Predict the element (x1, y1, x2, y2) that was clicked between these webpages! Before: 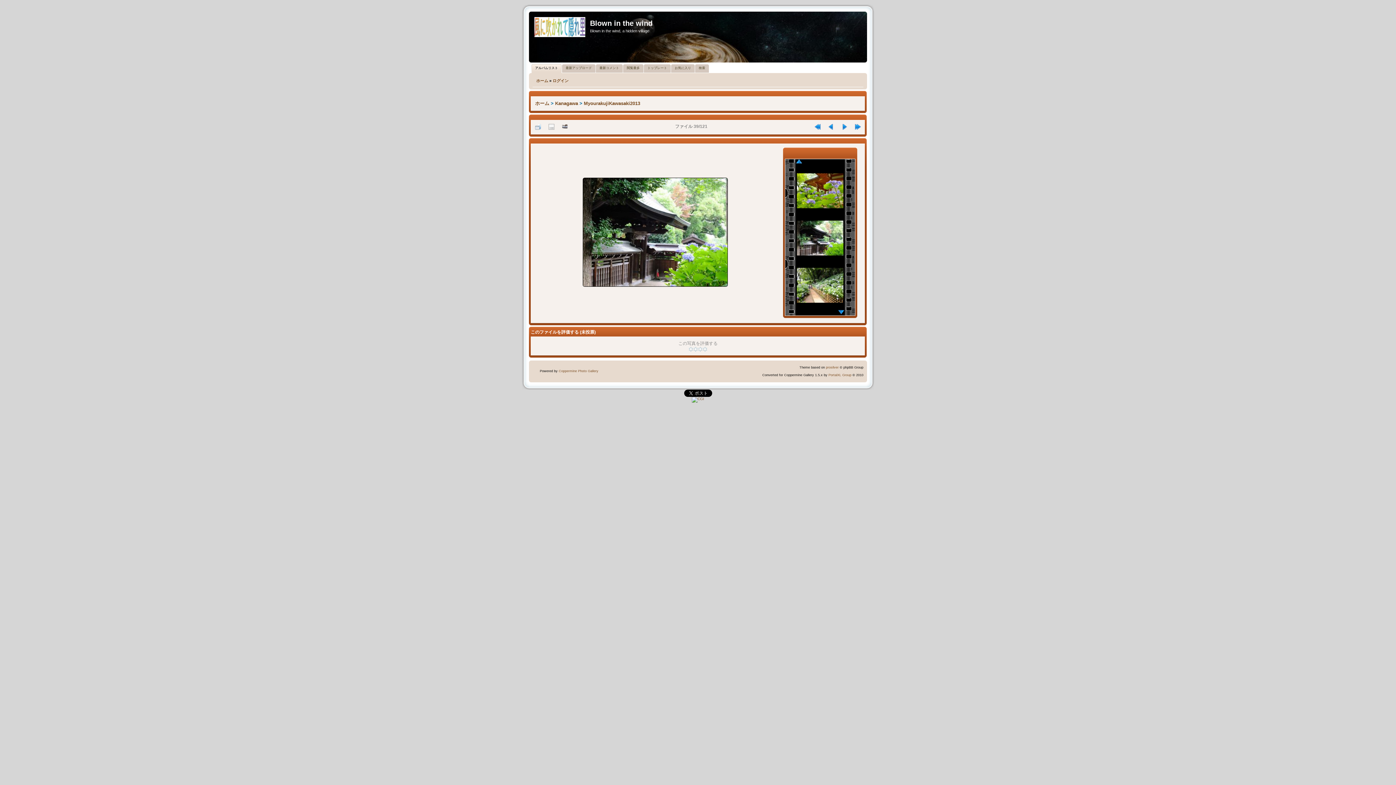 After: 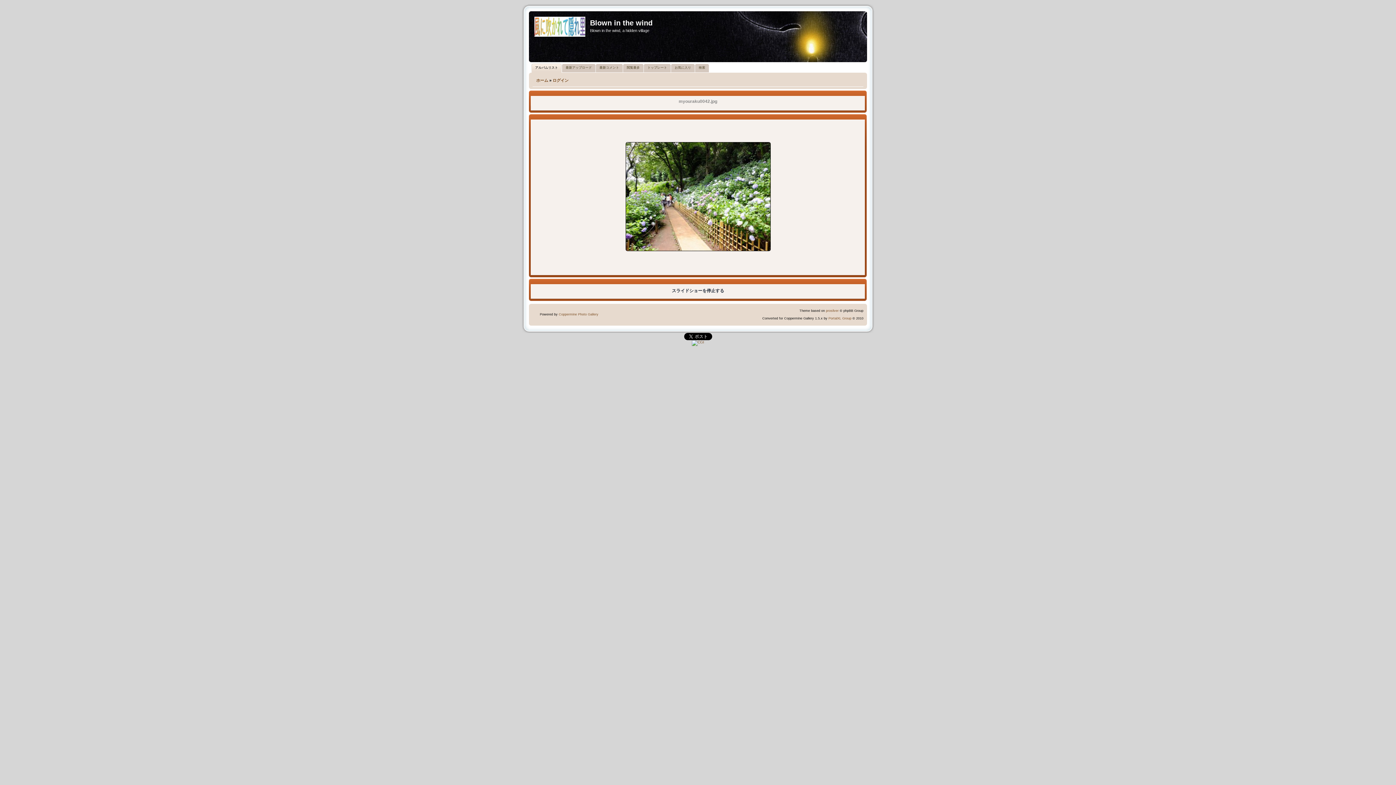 Action: bbox: (558, 122, 571, 130)